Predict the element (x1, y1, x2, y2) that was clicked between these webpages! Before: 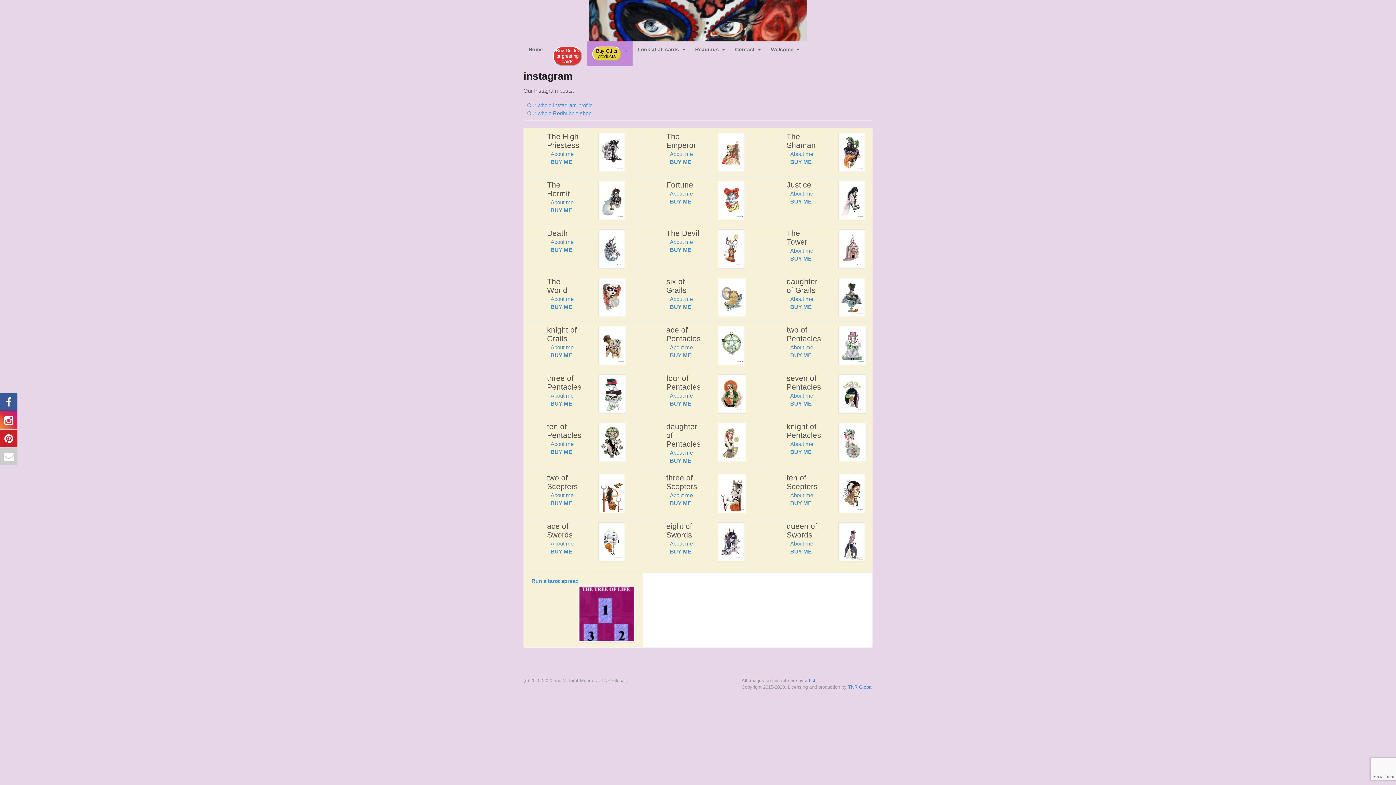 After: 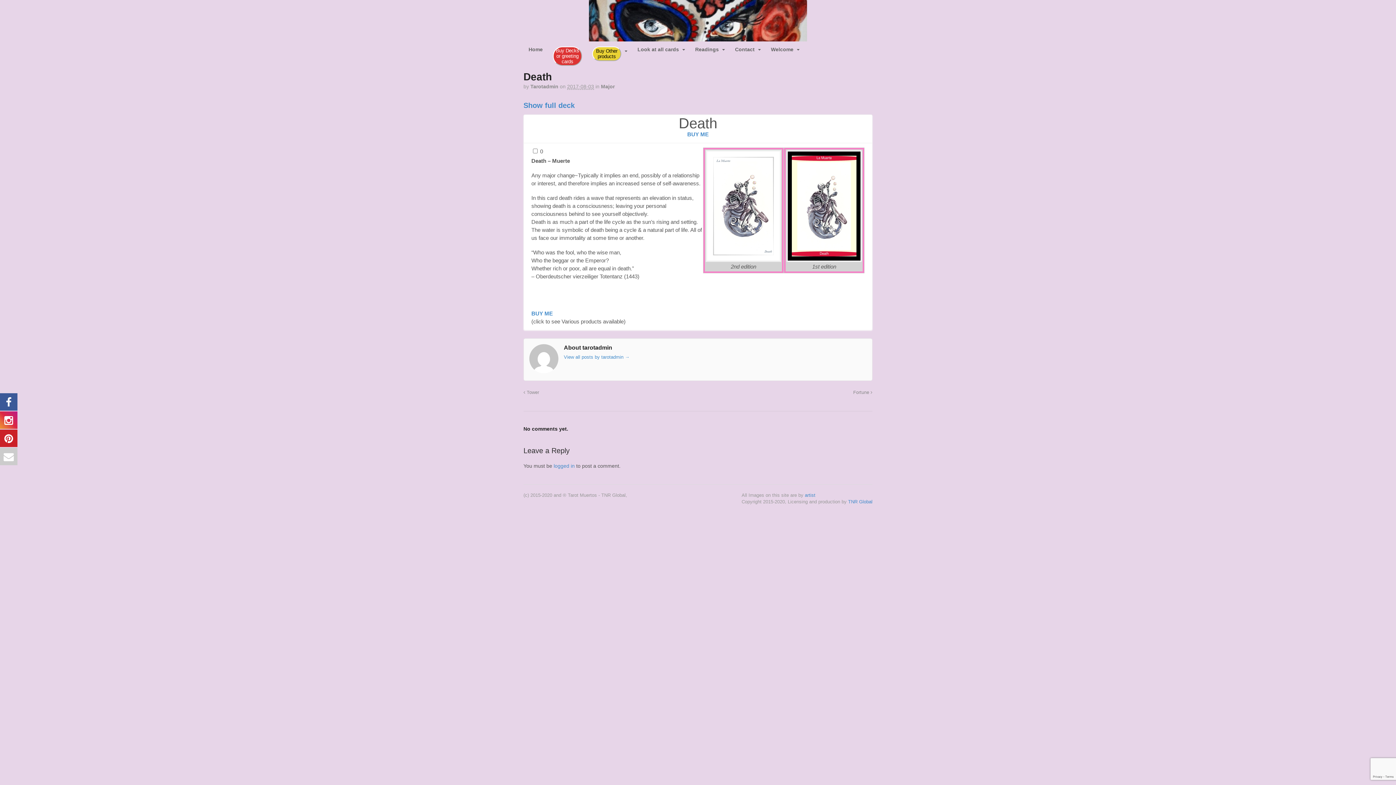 Action: bbox: (550, 238, 573, 245) label: About me